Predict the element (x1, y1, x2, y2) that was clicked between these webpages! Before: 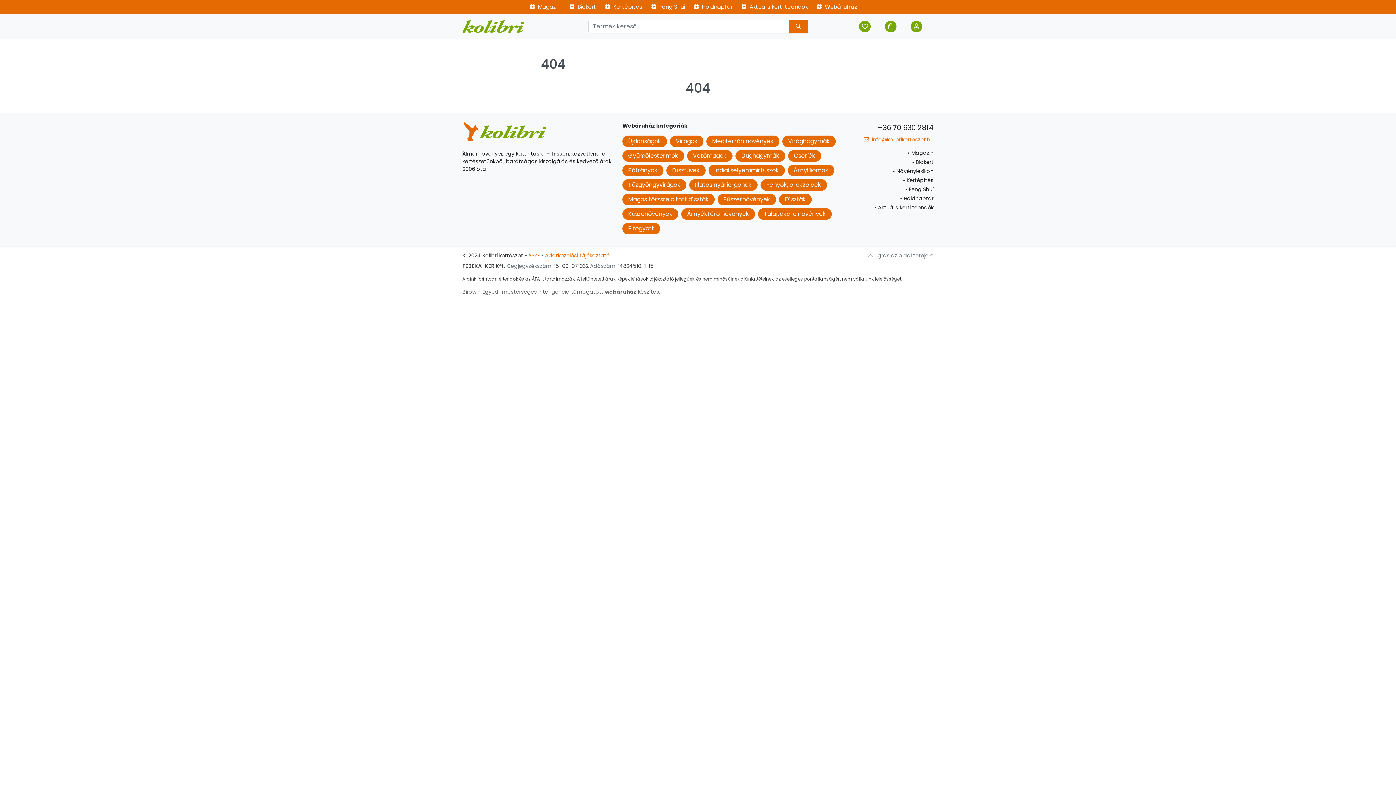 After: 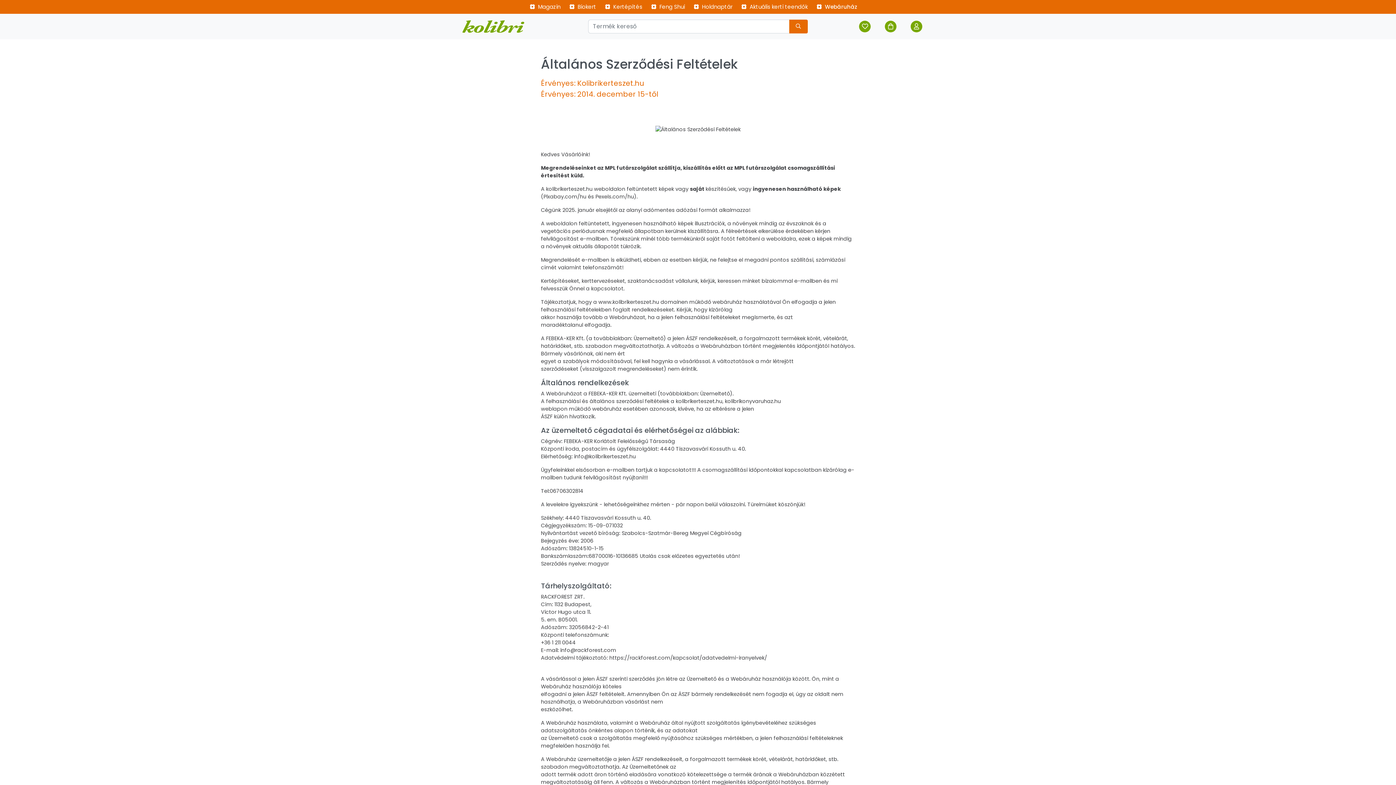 Action: label: ÁSZF bbox: (528, 252, 540, 259)